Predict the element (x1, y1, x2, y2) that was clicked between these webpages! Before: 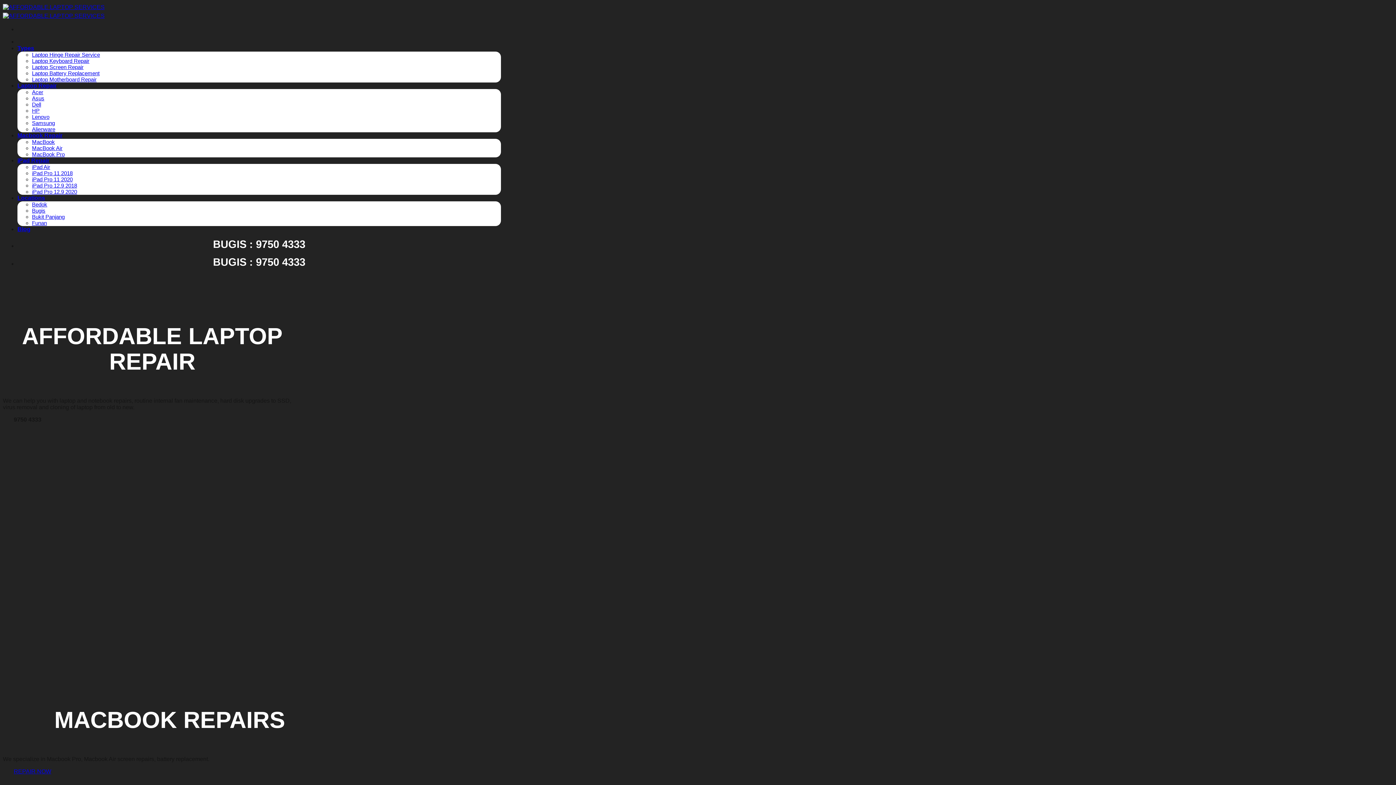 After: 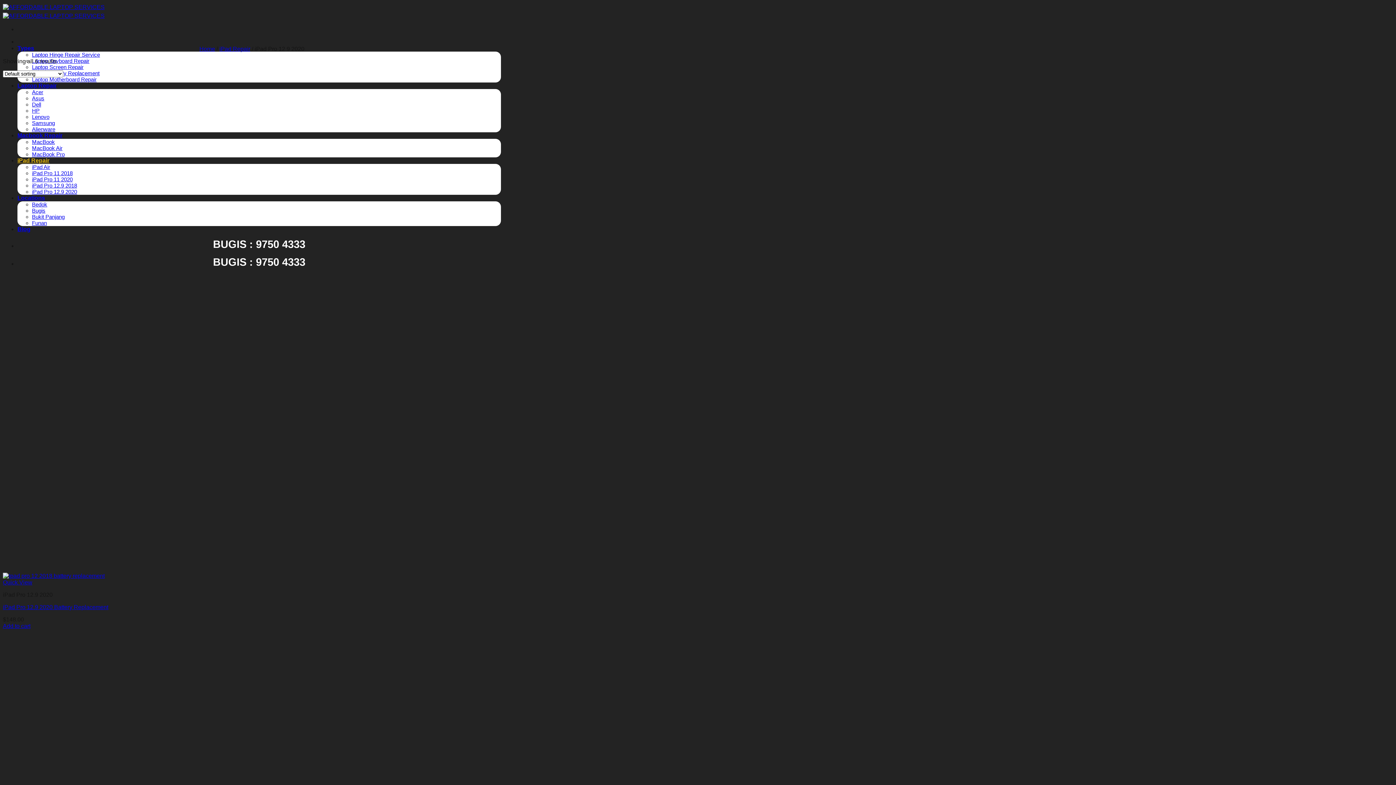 Action: label: iPad Pro 12.9 2020 bbox: (32, 188, 77, 194)